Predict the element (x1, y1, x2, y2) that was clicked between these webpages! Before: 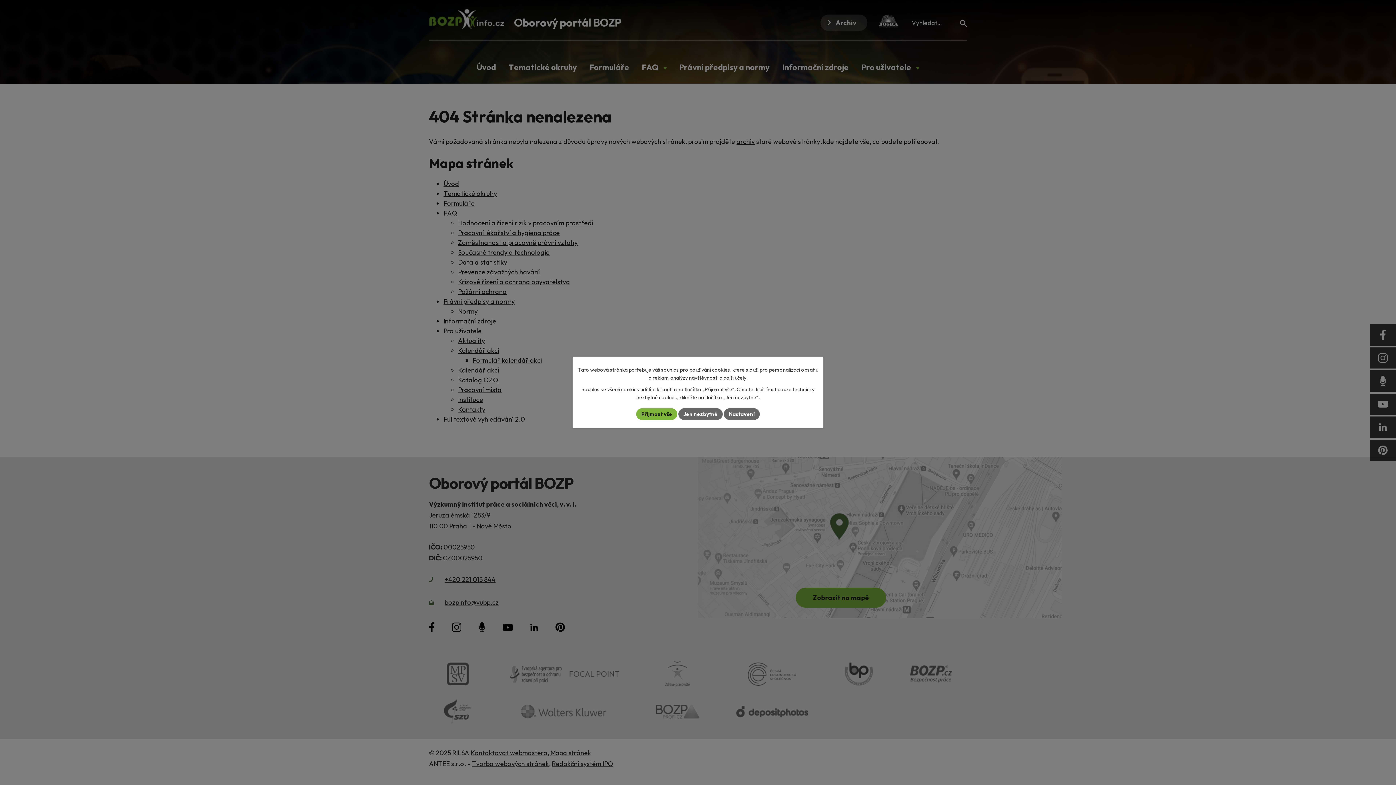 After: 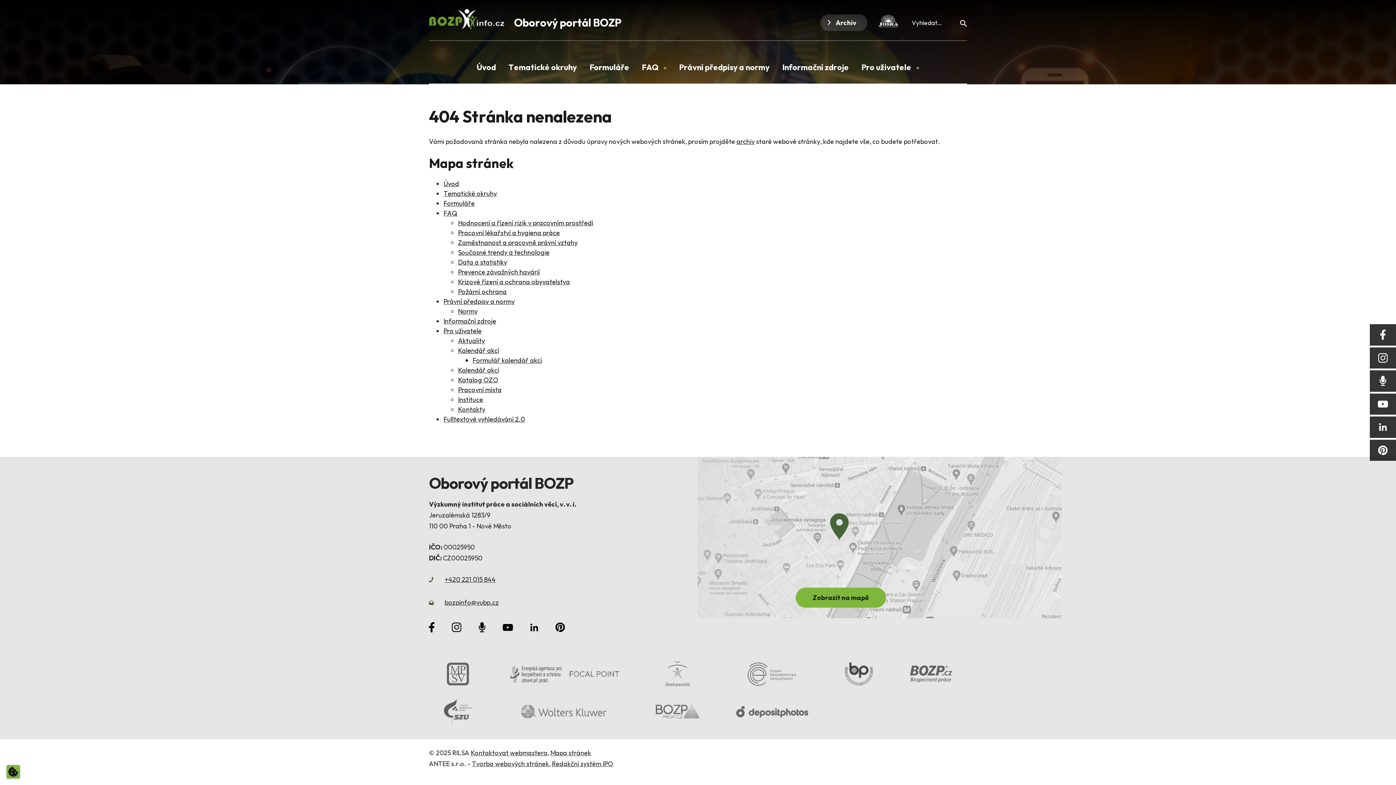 Action: bbox: (636, 408, 677, 420) label: Přijmout vše